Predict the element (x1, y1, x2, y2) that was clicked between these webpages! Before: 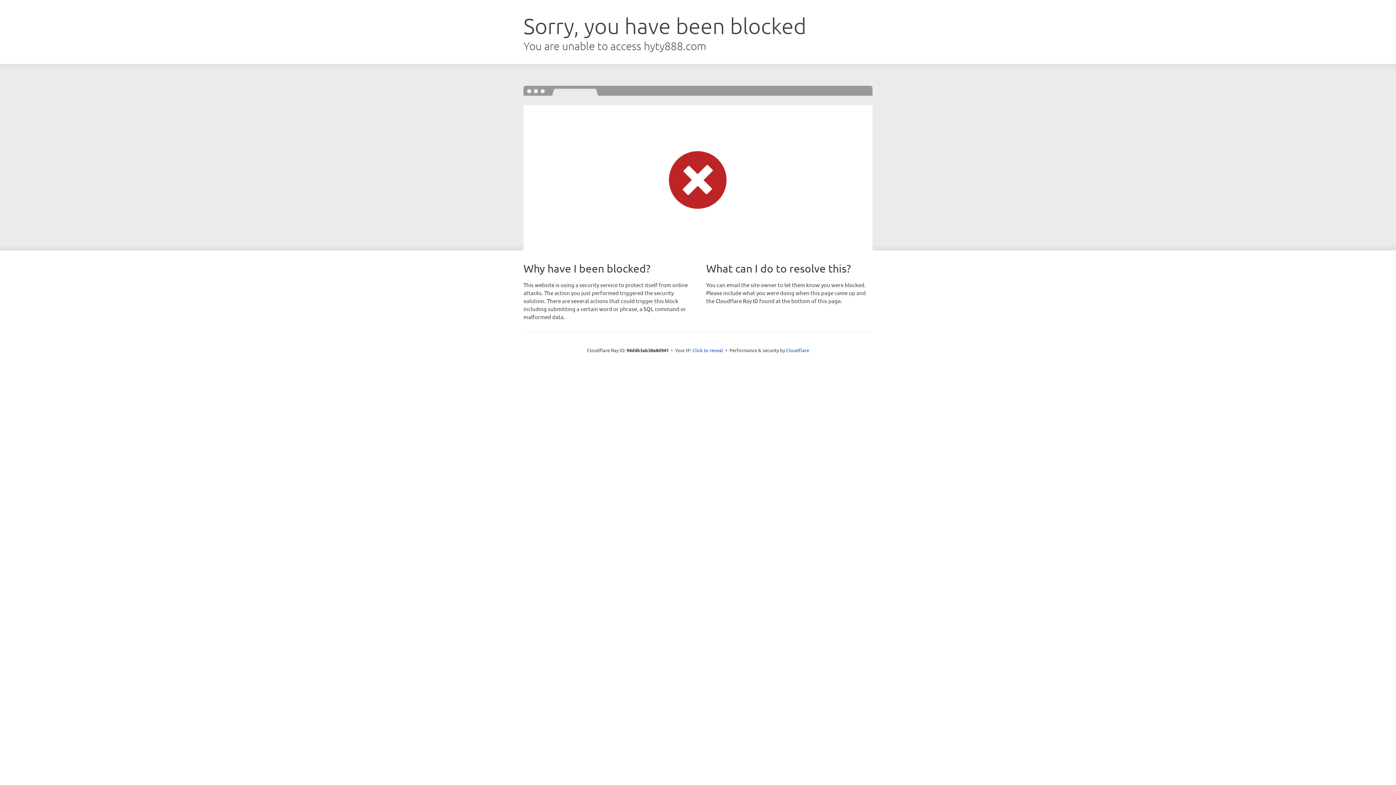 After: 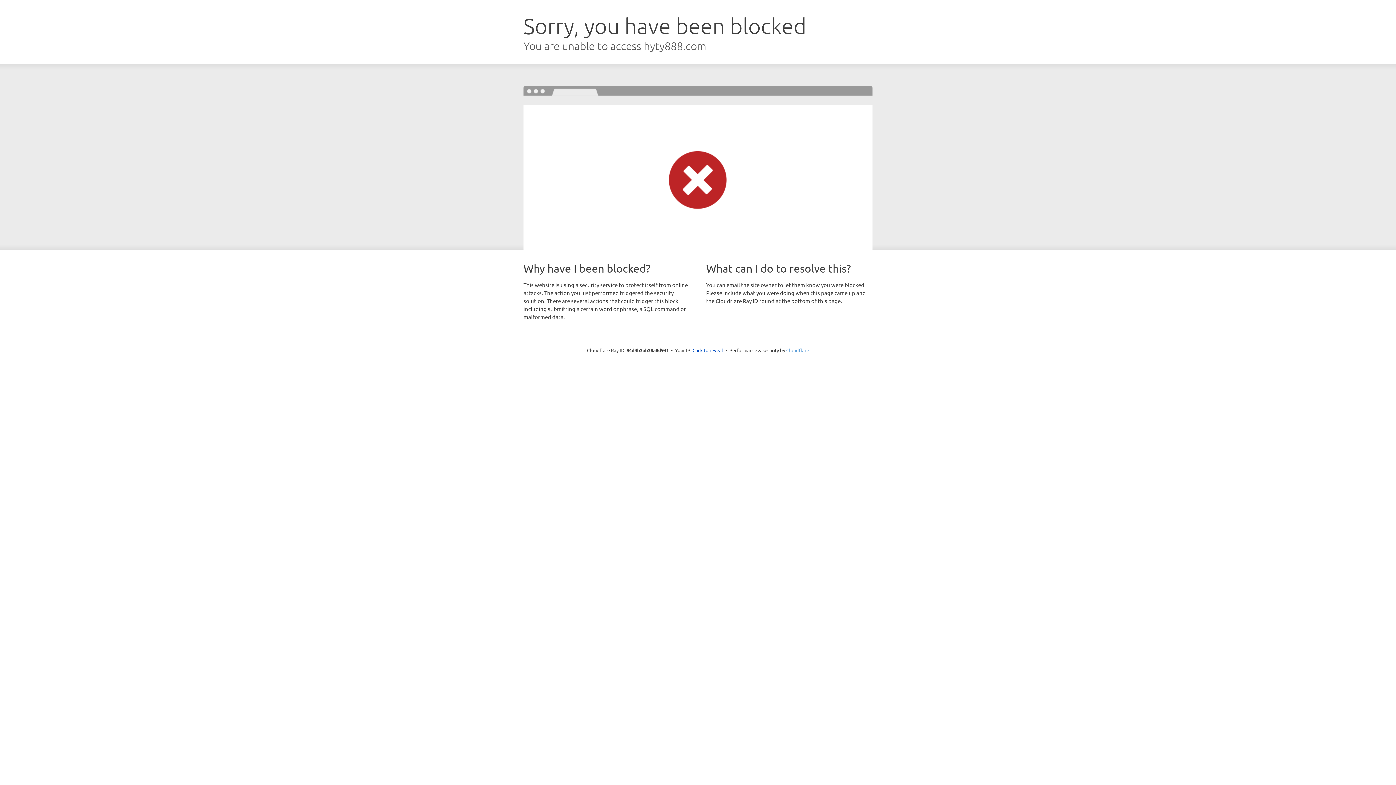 Action: label: Cloudflare bbox: (786, 347, 809, 353)